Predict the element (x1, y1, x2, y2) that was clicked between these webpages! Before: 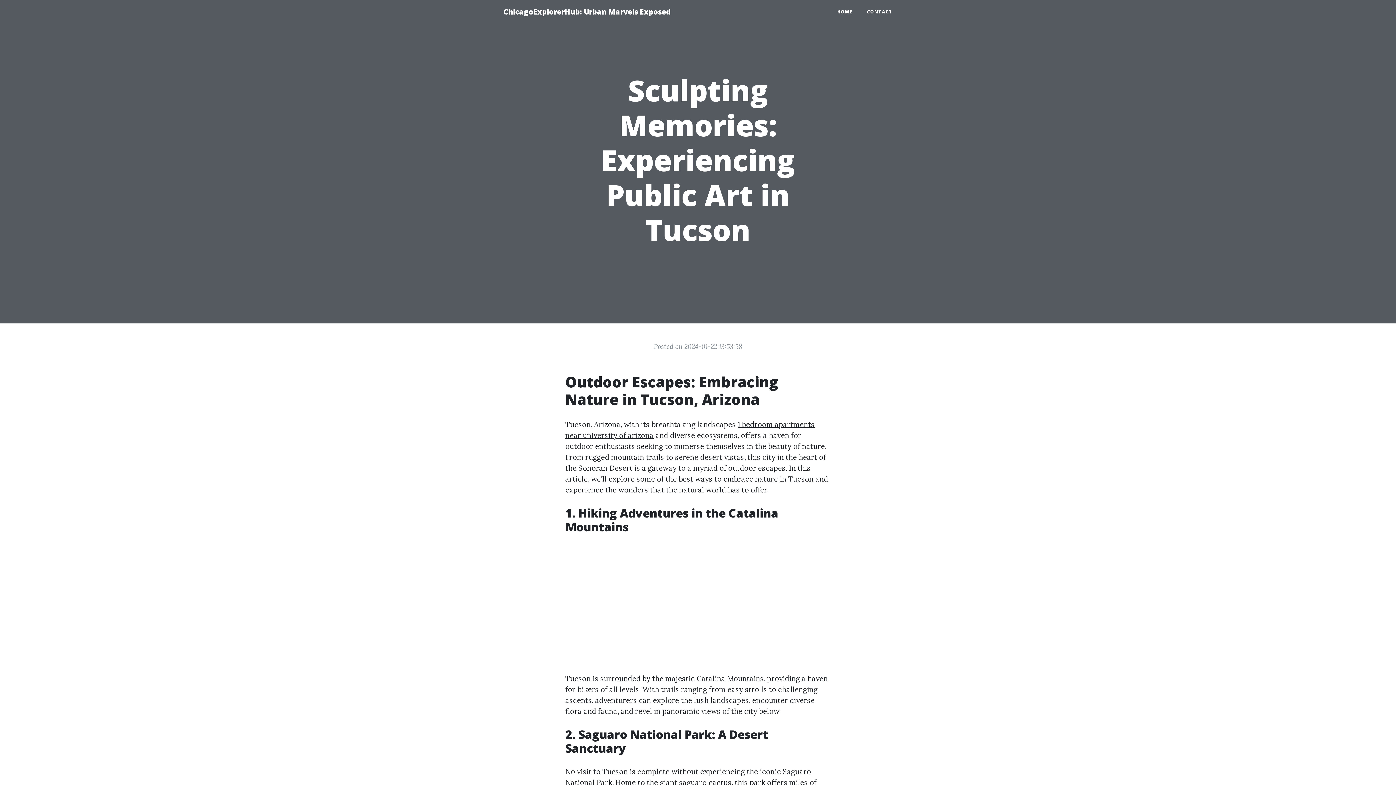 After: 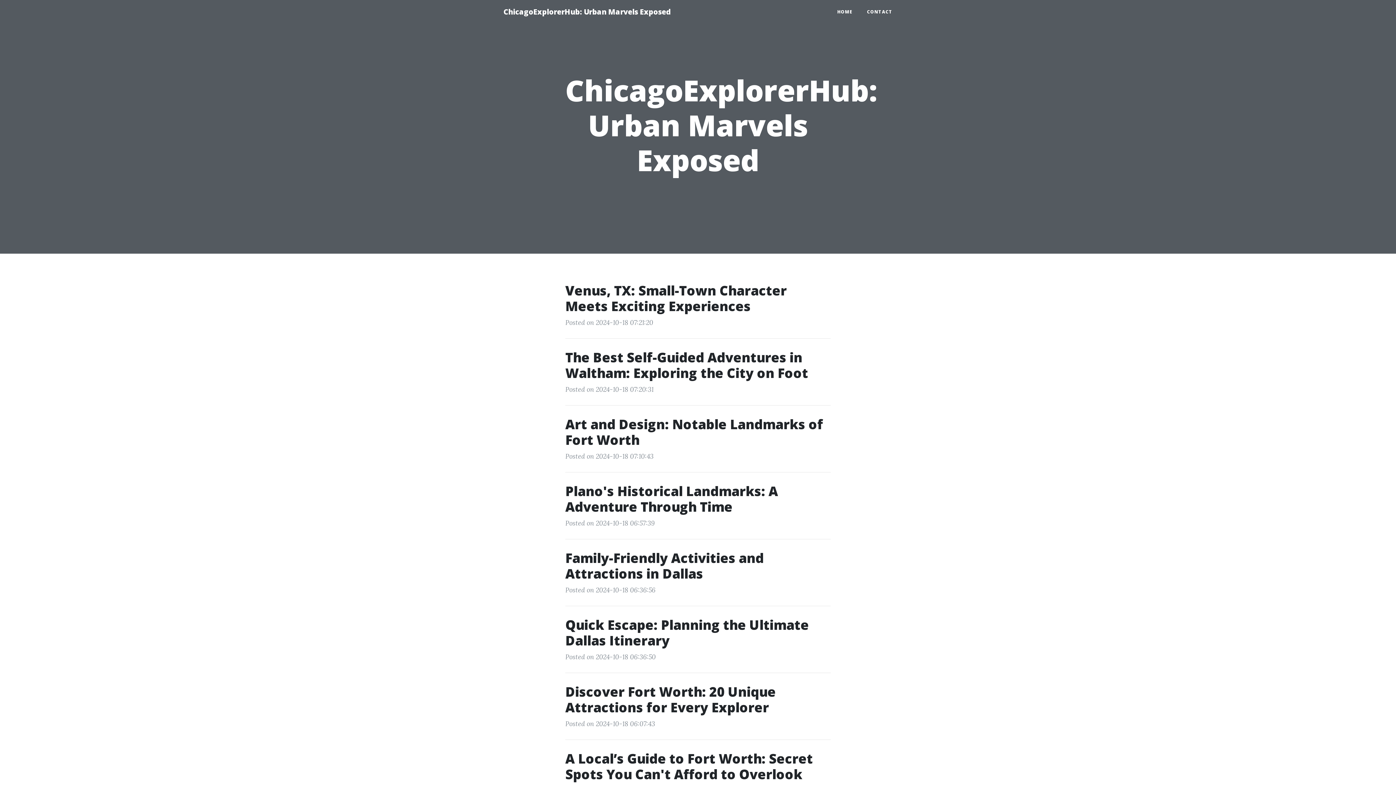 Action: bbox: (830, 5, 860, 18) label: HOME